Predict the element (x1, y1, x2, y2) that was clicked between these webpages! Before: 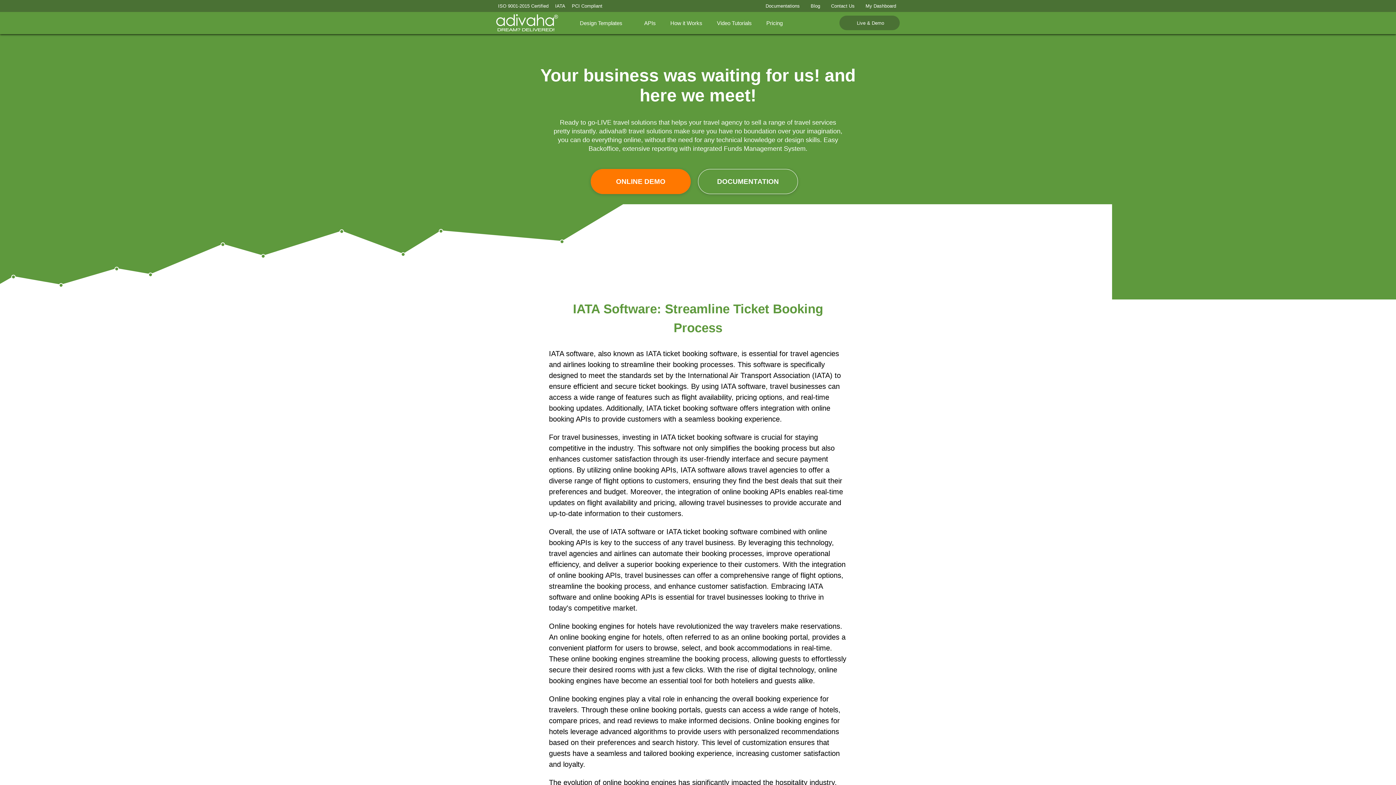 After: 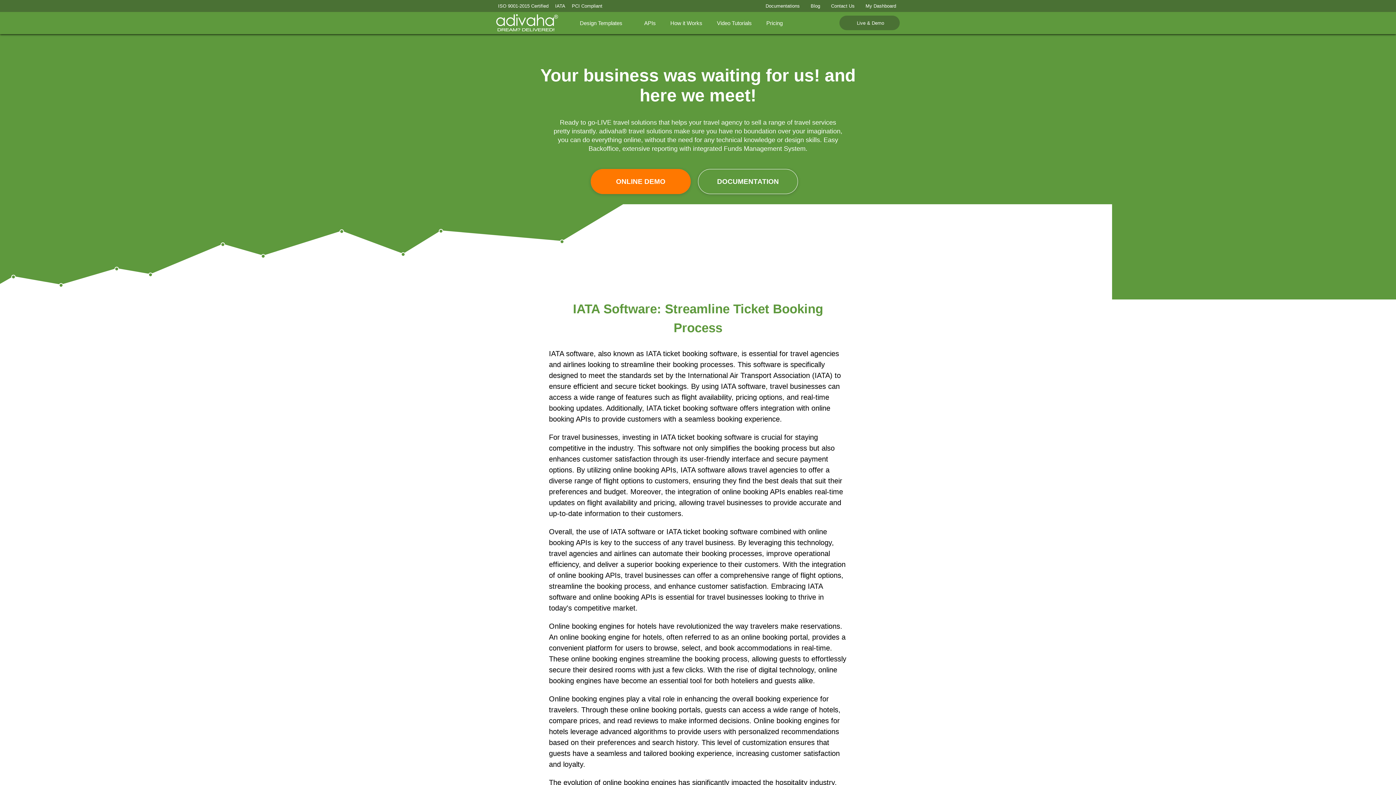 Action: bbox: (858, 0, 900, 12) label: My Dashboard